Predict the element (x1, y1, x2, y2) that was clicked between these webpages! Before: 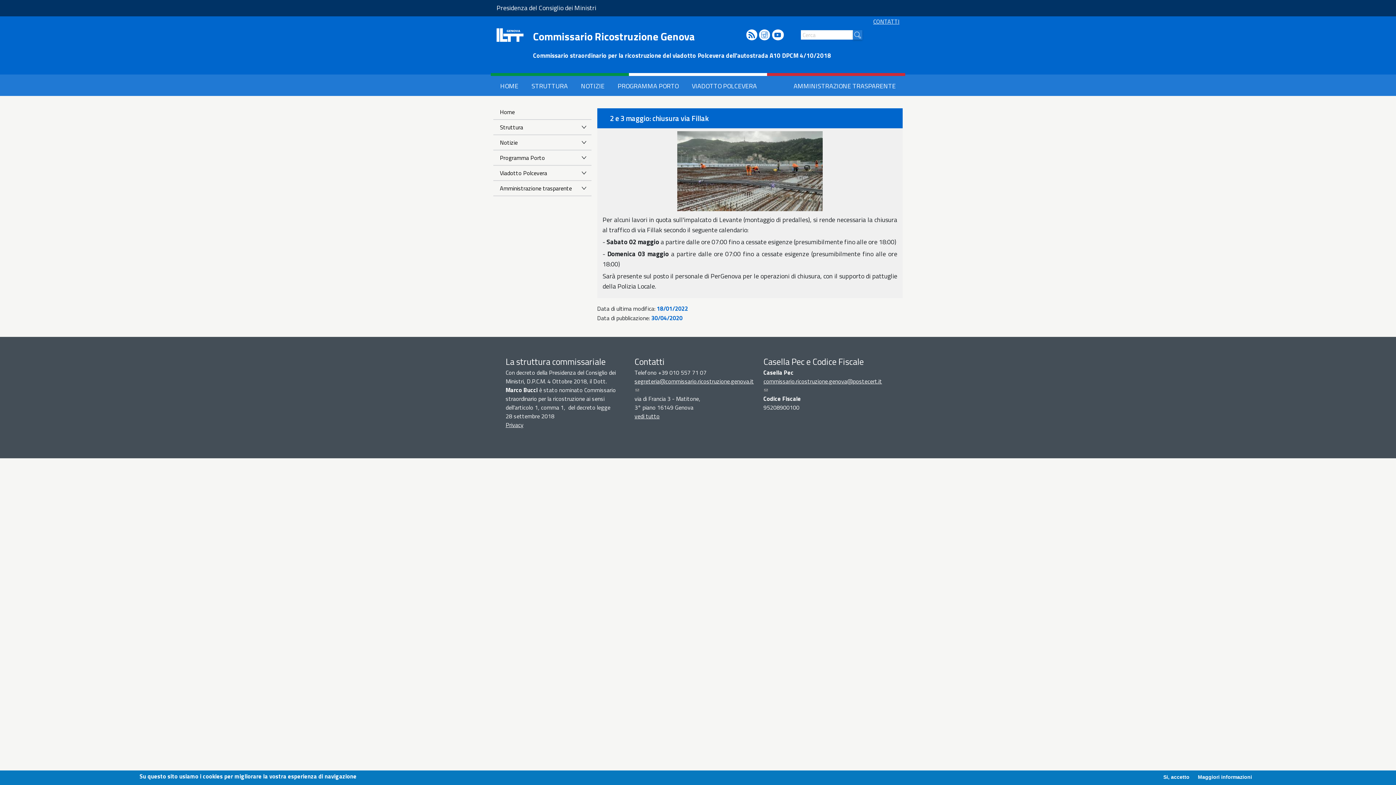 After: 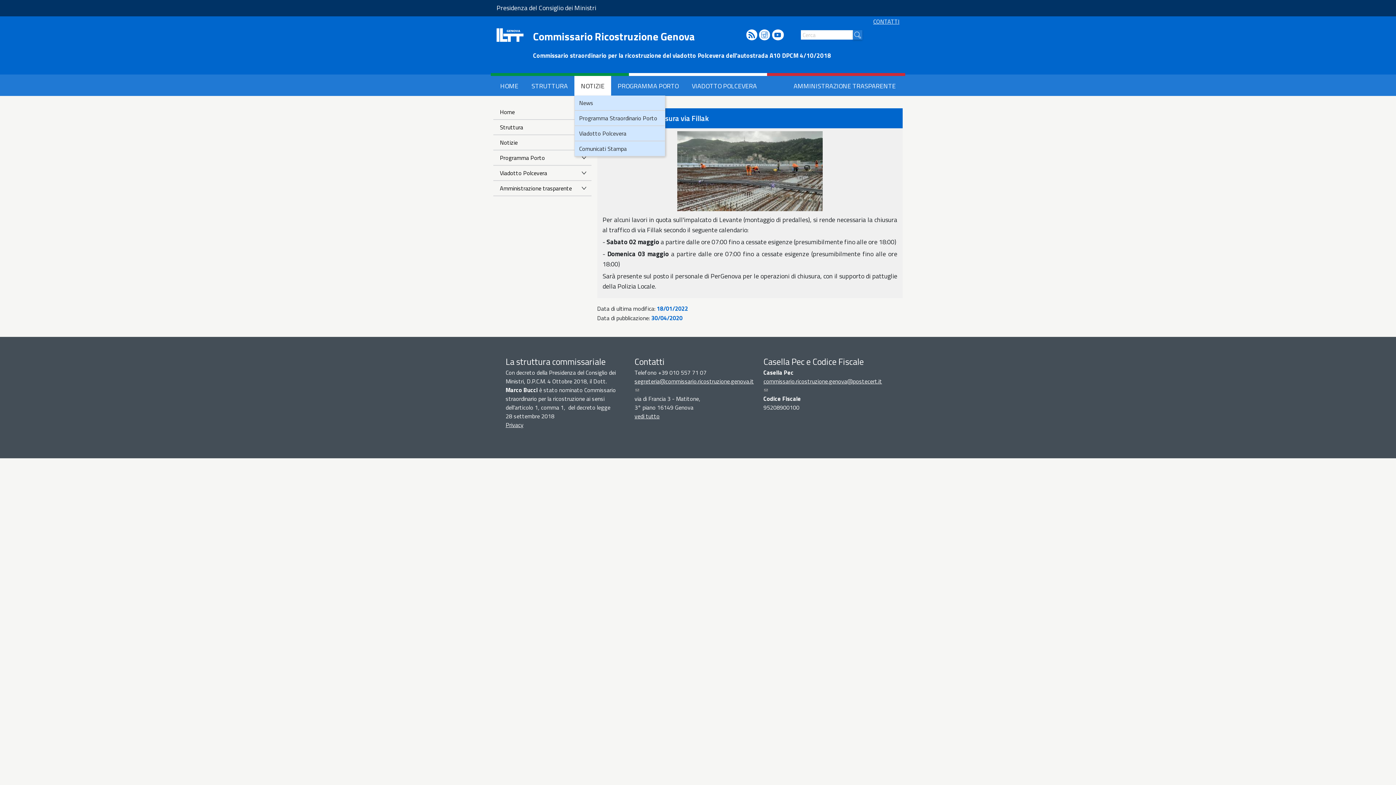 Action: label: NOTIZIE bbox: (574, 76, 611, 96)